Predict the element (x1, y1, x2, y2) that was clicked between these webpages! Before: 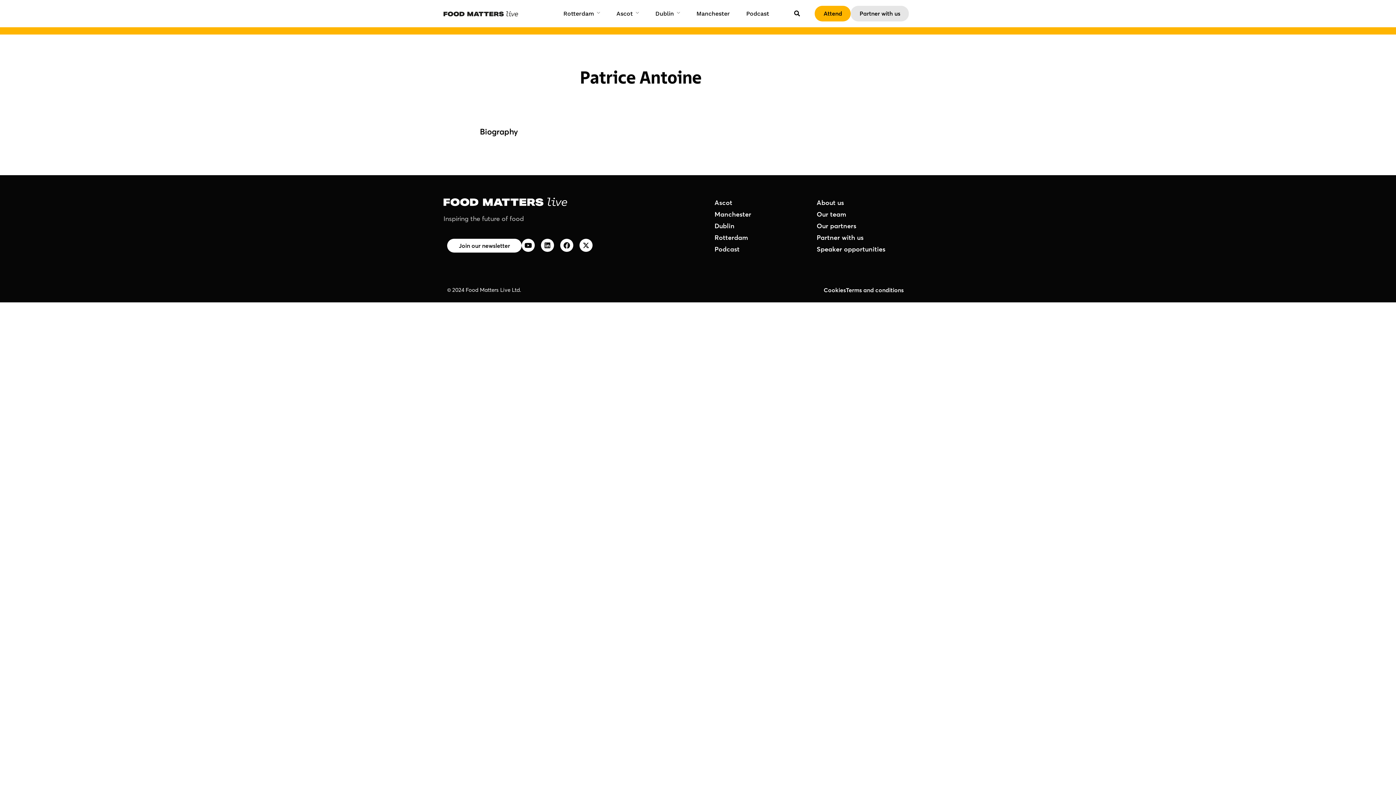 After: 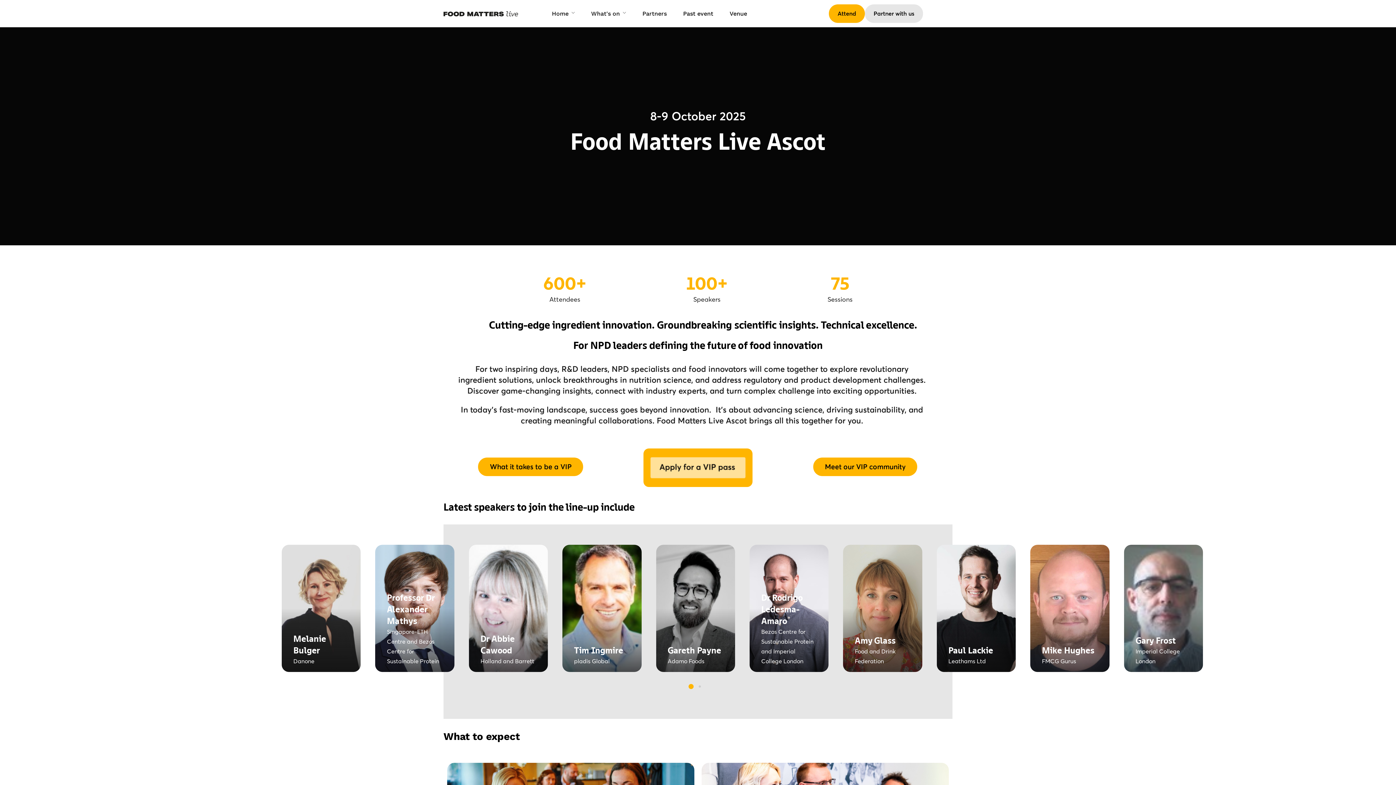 Action: bbox: (616, 8, 639, 18) label: Ascot